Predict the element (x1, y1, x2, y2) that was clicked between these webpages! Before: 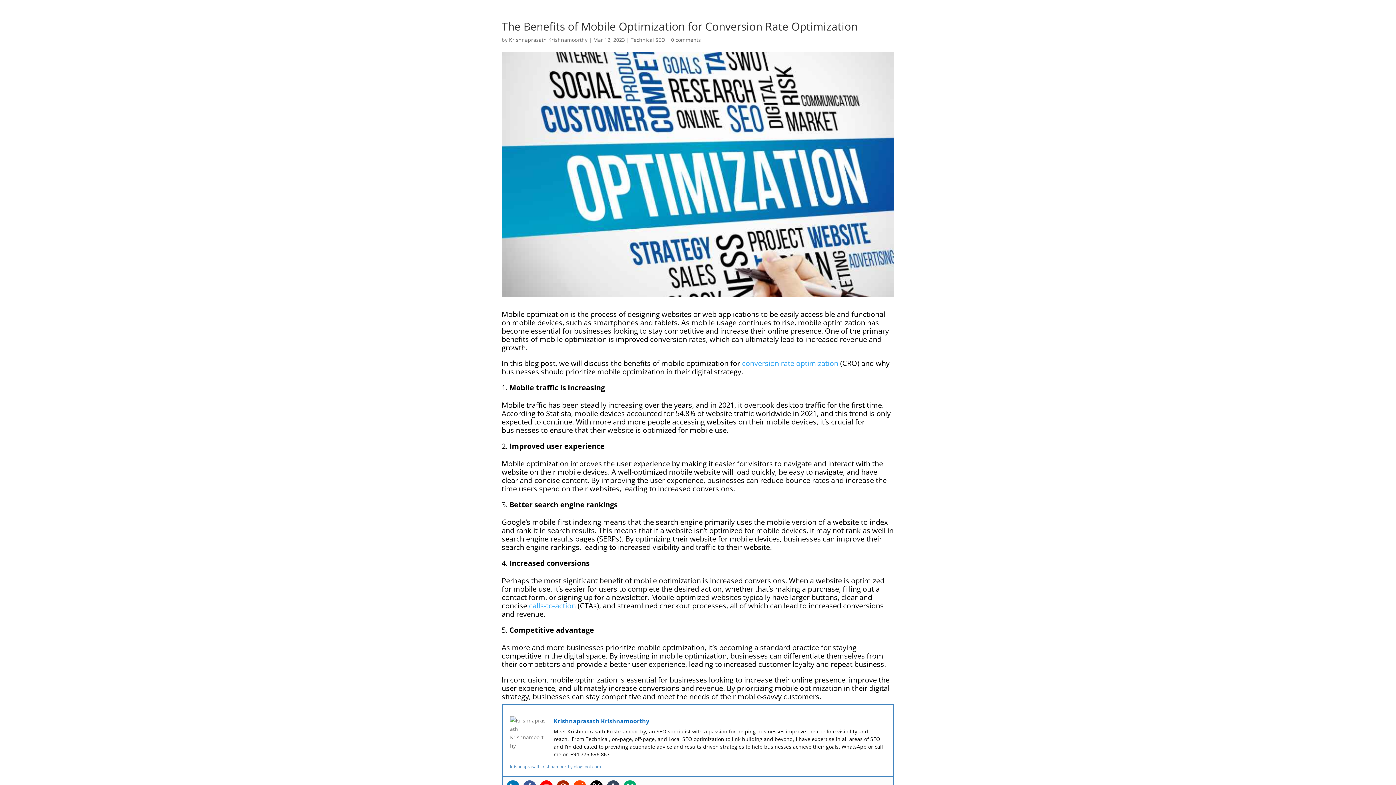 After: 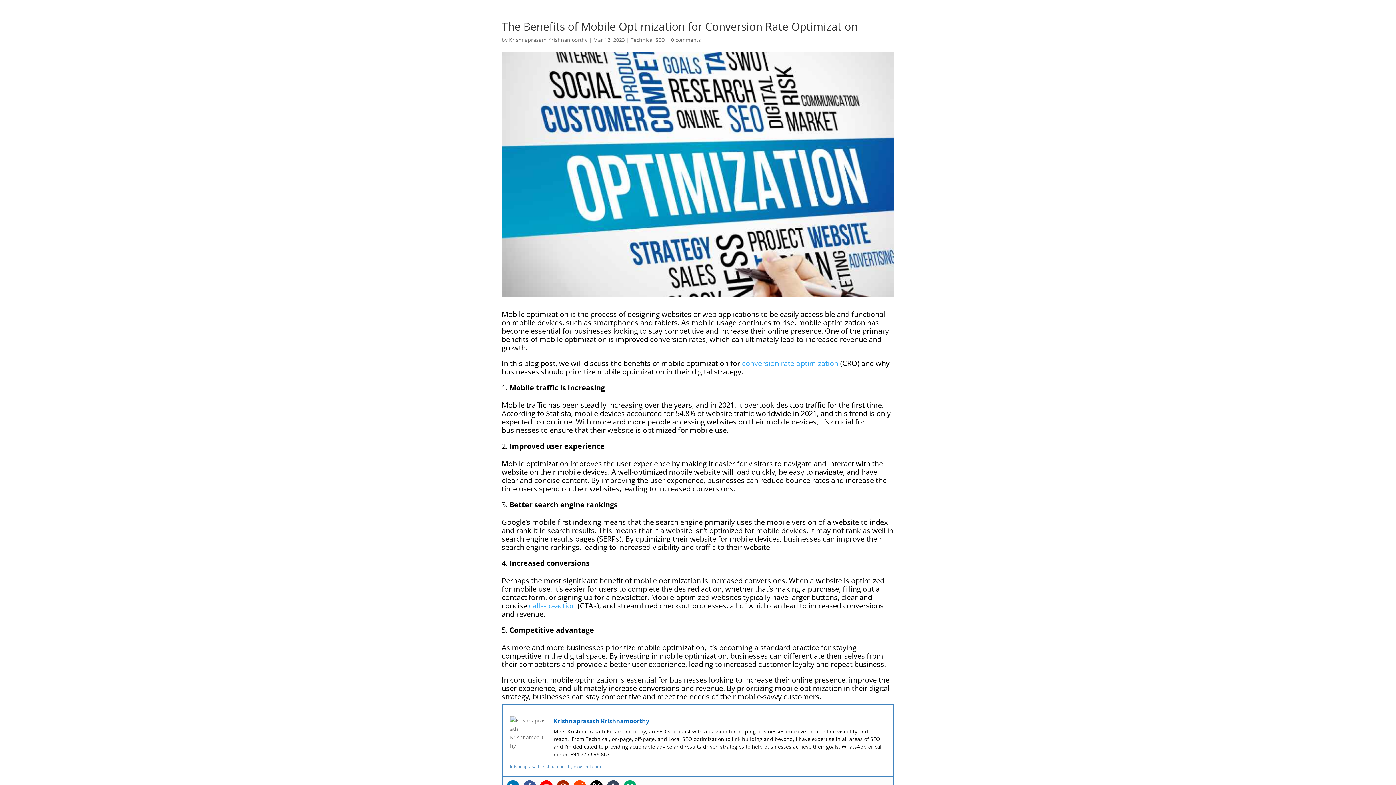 Action: bbox: (552, 2, 626, 8) label: krish@digitalnomadventures.com